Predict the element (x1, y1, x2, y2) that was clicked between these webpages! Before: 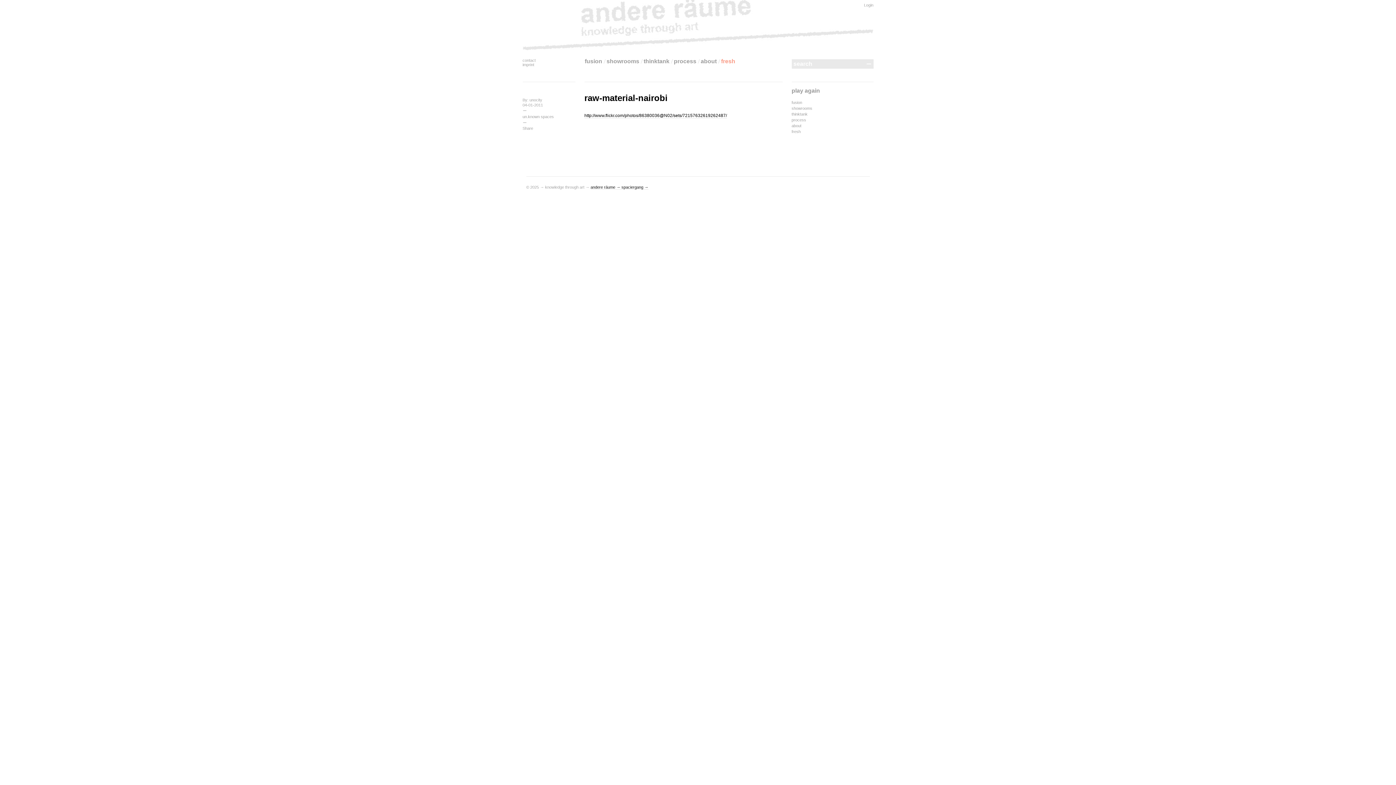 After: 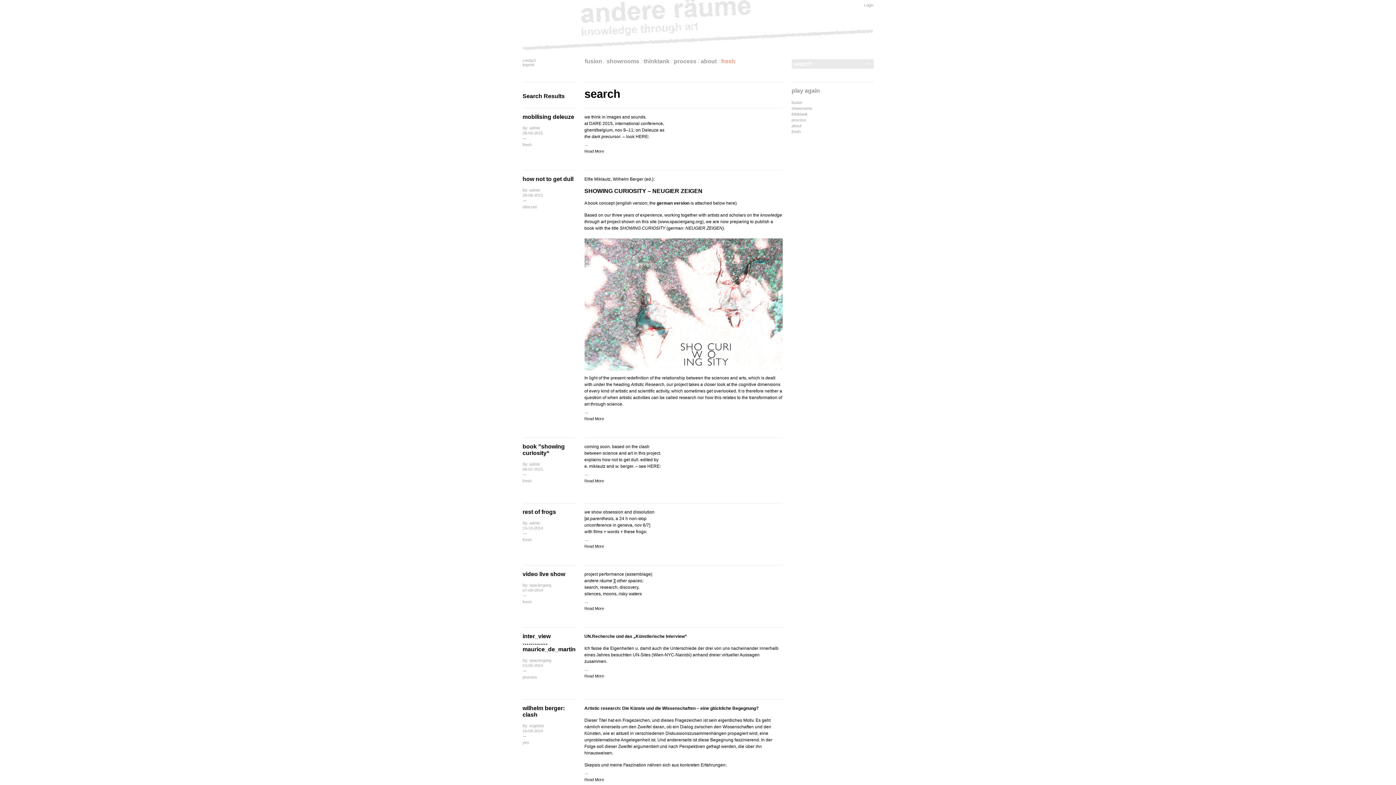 Action: bbox: (866, 61, 871, 66)